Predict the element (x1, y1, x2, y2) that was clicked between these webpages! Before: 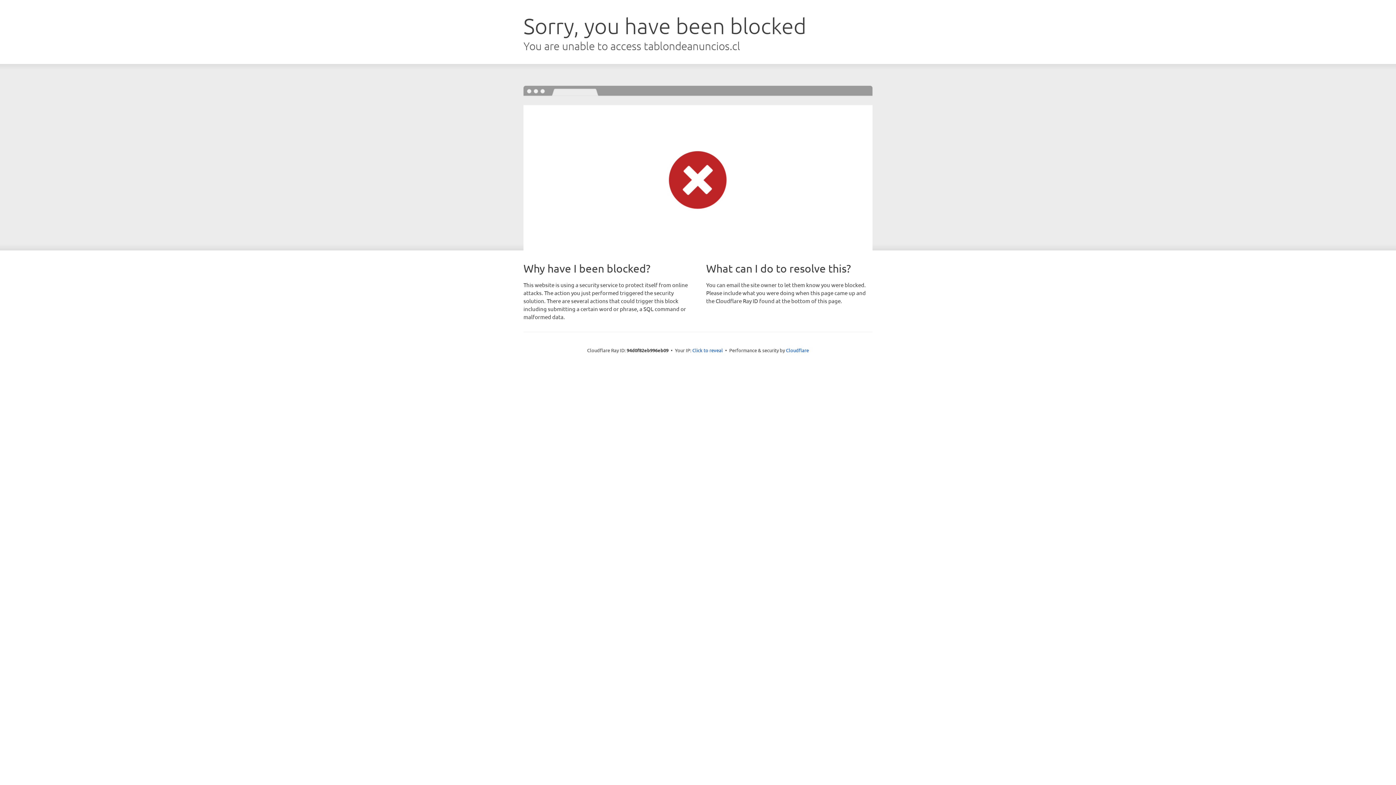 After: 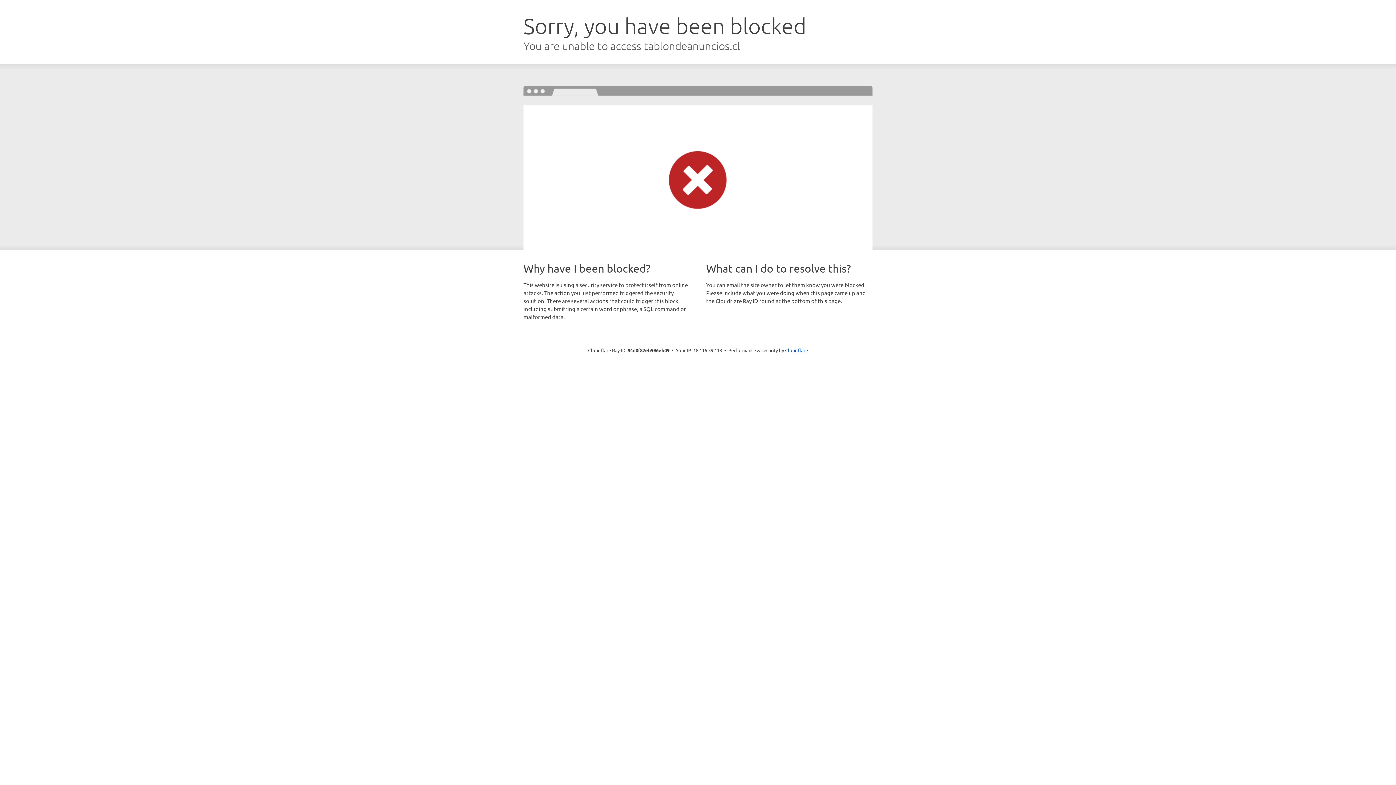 Action: bbox: (692, 346, 723, 353) label: Click to reveal